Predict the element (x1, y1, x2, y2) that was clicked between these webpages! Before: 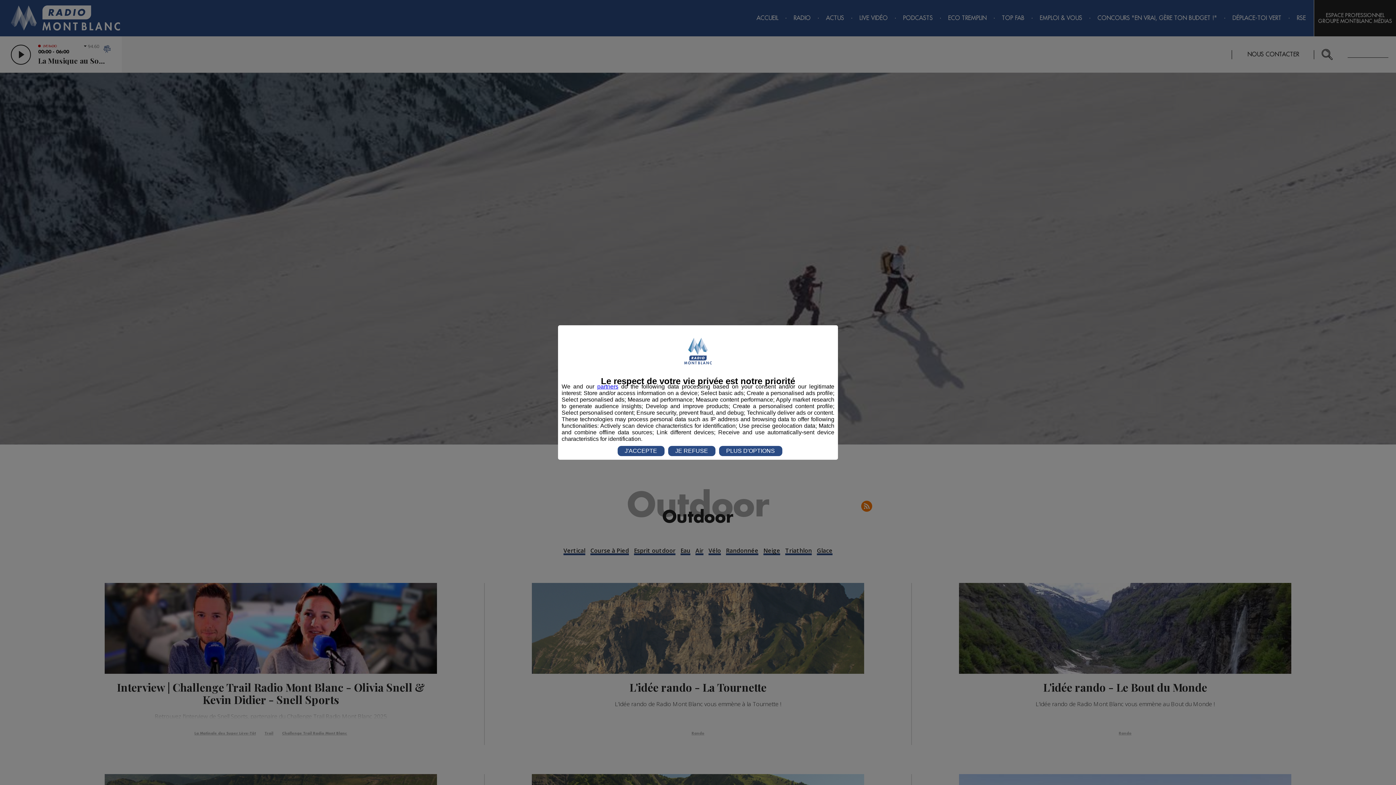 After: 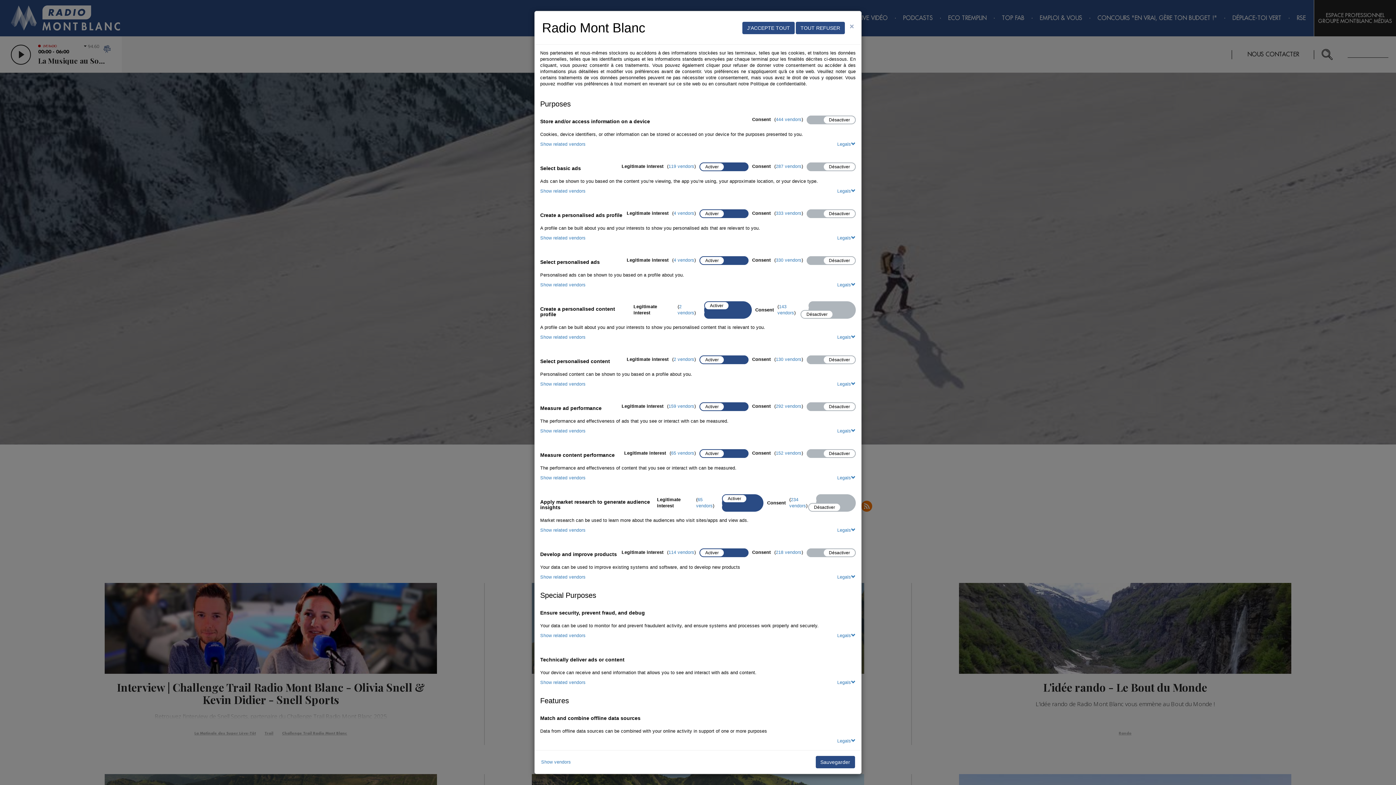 Action: bbox: (719, 446, 782, 456) label: PLUS D'OPTIONS